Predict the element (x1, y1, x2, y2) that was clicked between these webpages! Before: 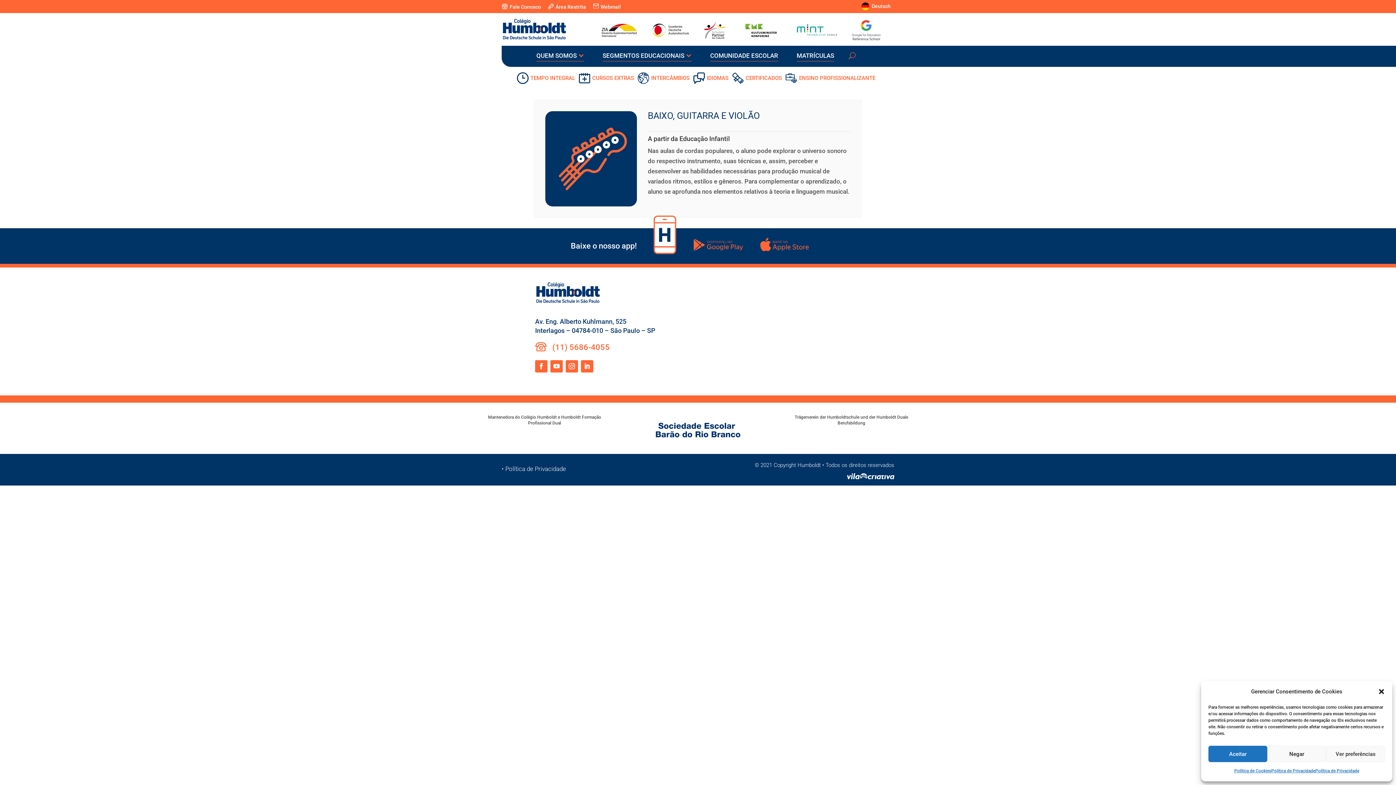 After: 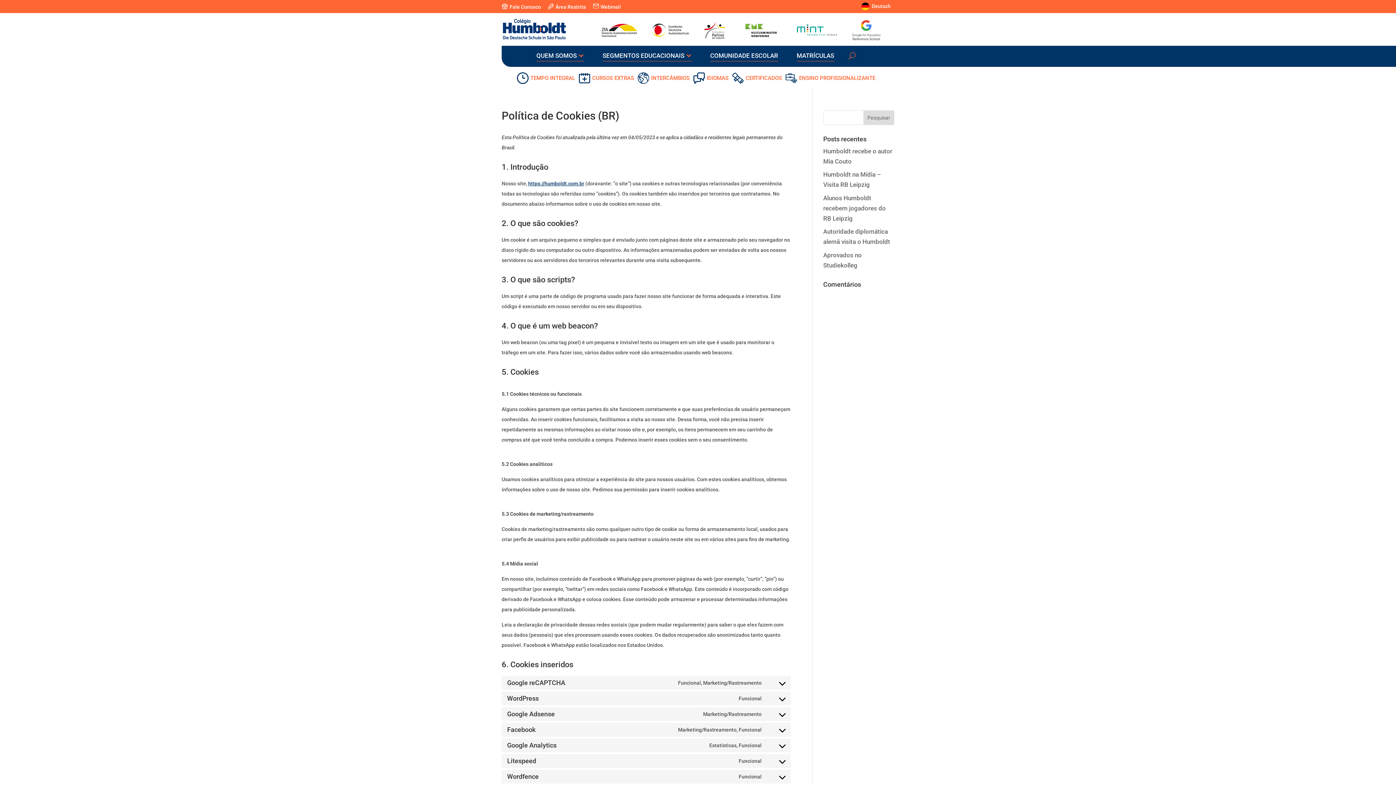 Action: label: Política de Cookies bbox: (1234, 766, 1271, 776)